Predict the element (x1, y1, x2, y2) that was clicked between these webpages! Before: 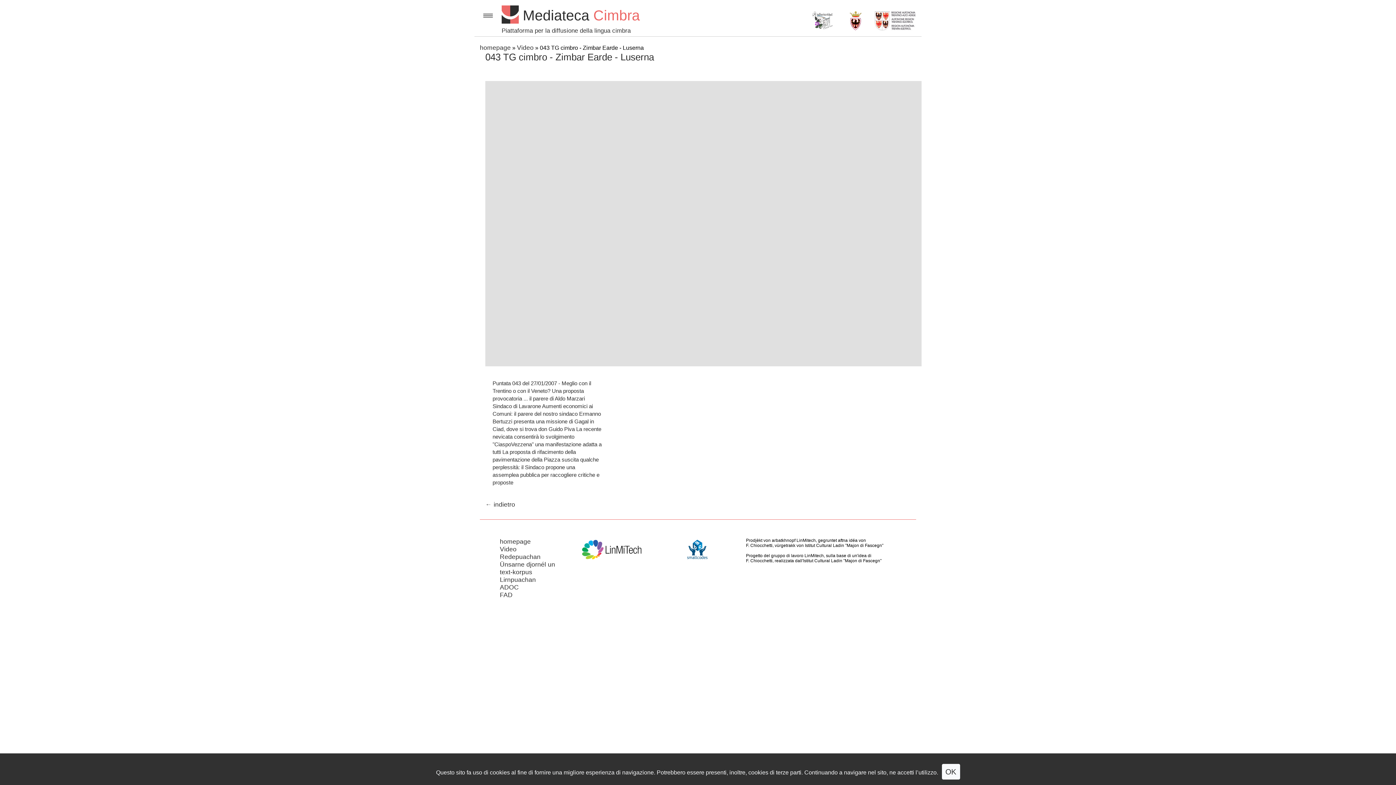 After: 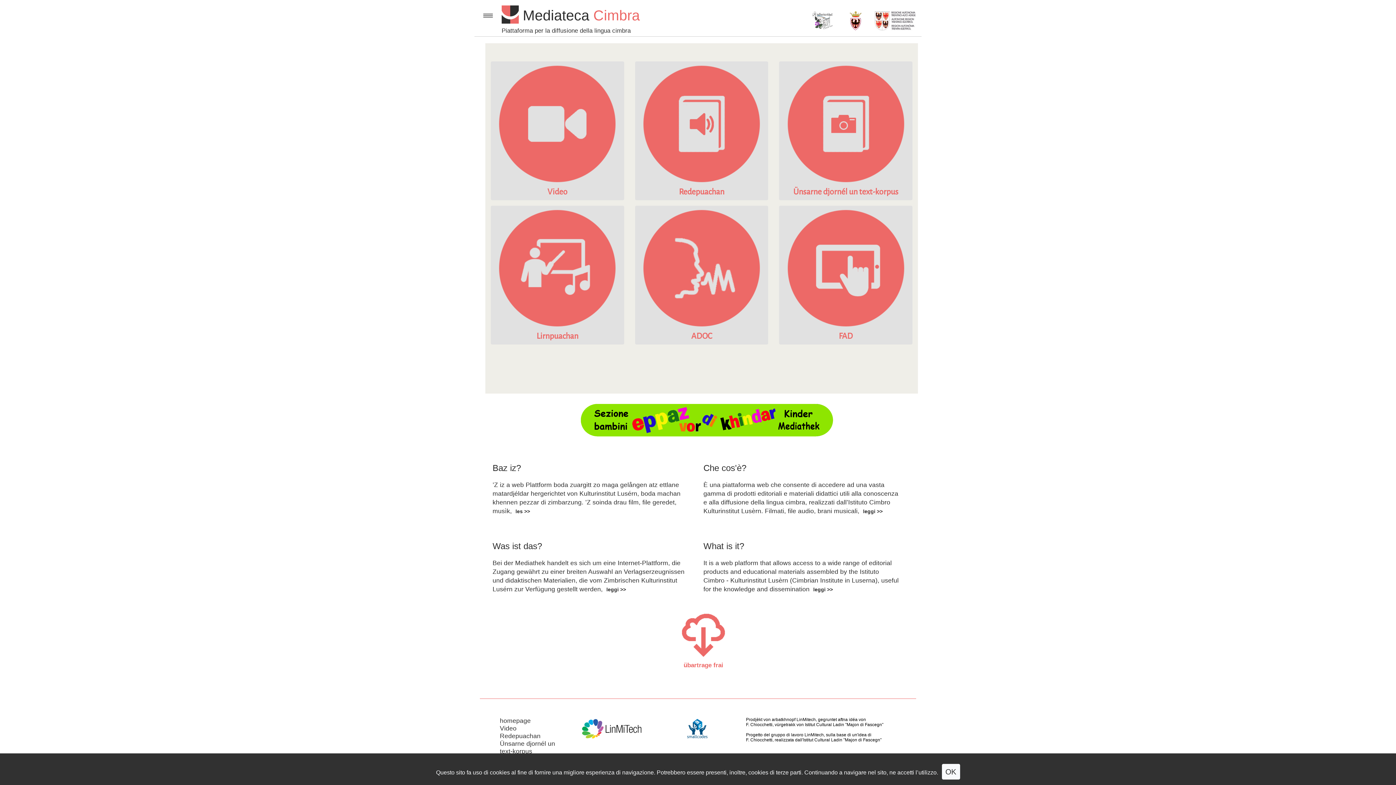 Action: bbox: (501, 5, 640, 23) label:  Mediateca Cimbra